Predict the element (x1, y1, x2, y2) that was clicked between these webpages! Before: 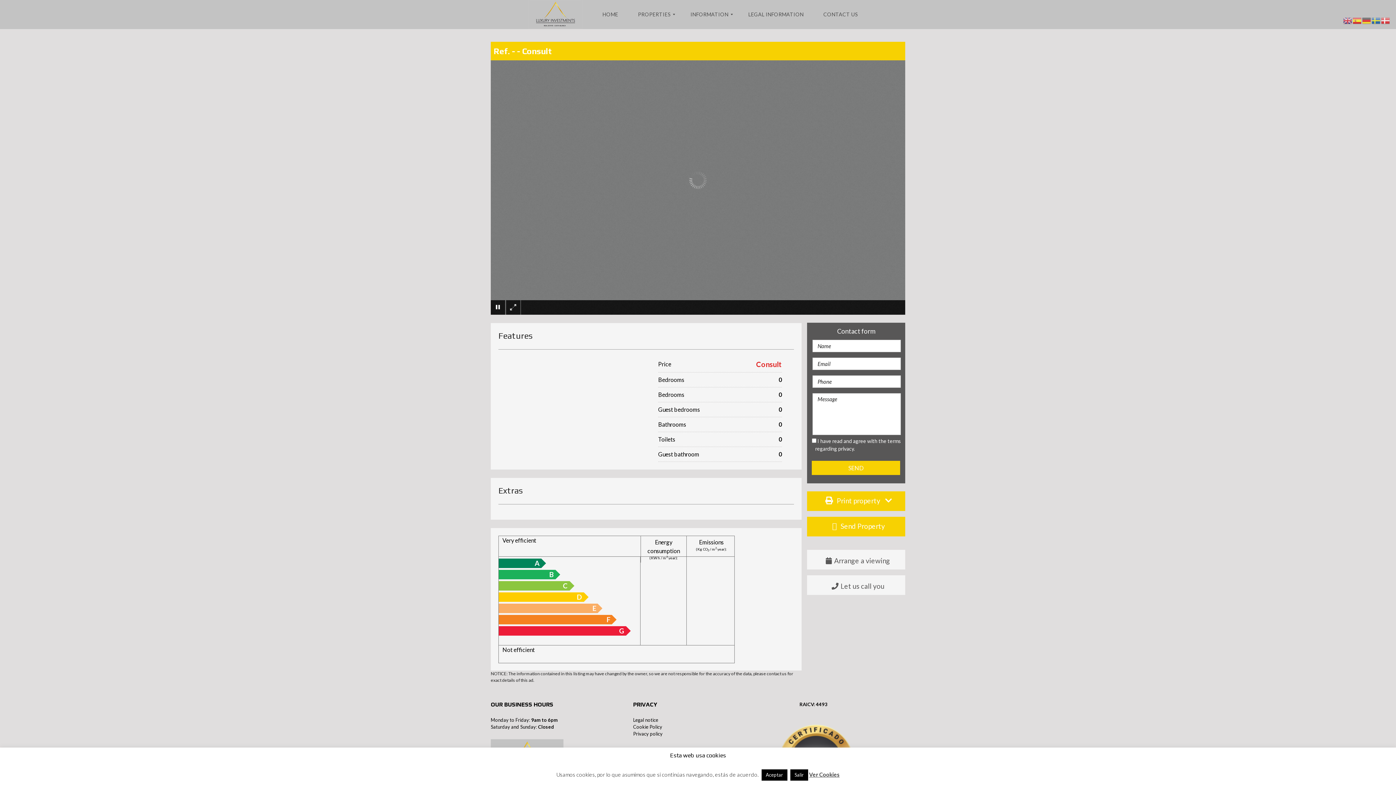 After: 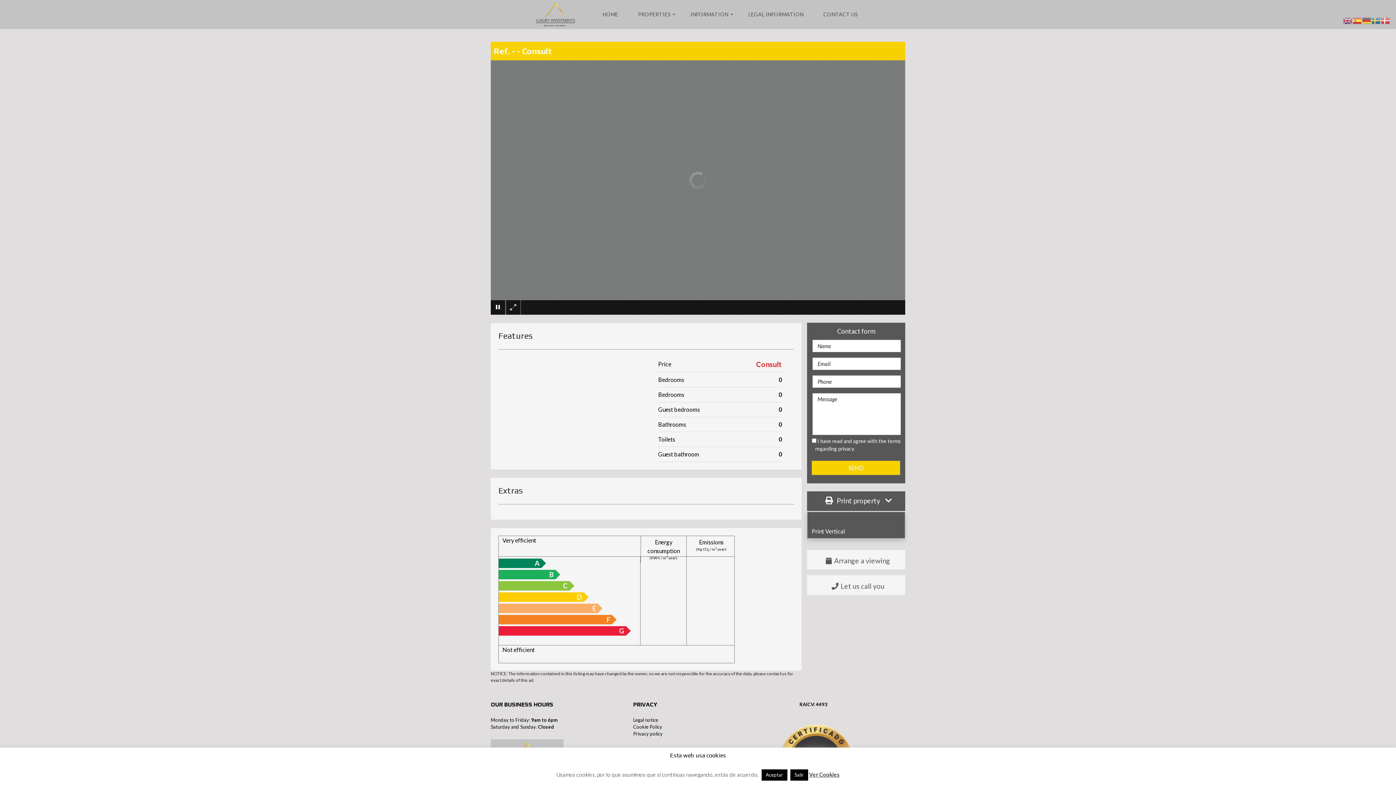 Action: bbox: (820, 497, 892, 504) label: Print property